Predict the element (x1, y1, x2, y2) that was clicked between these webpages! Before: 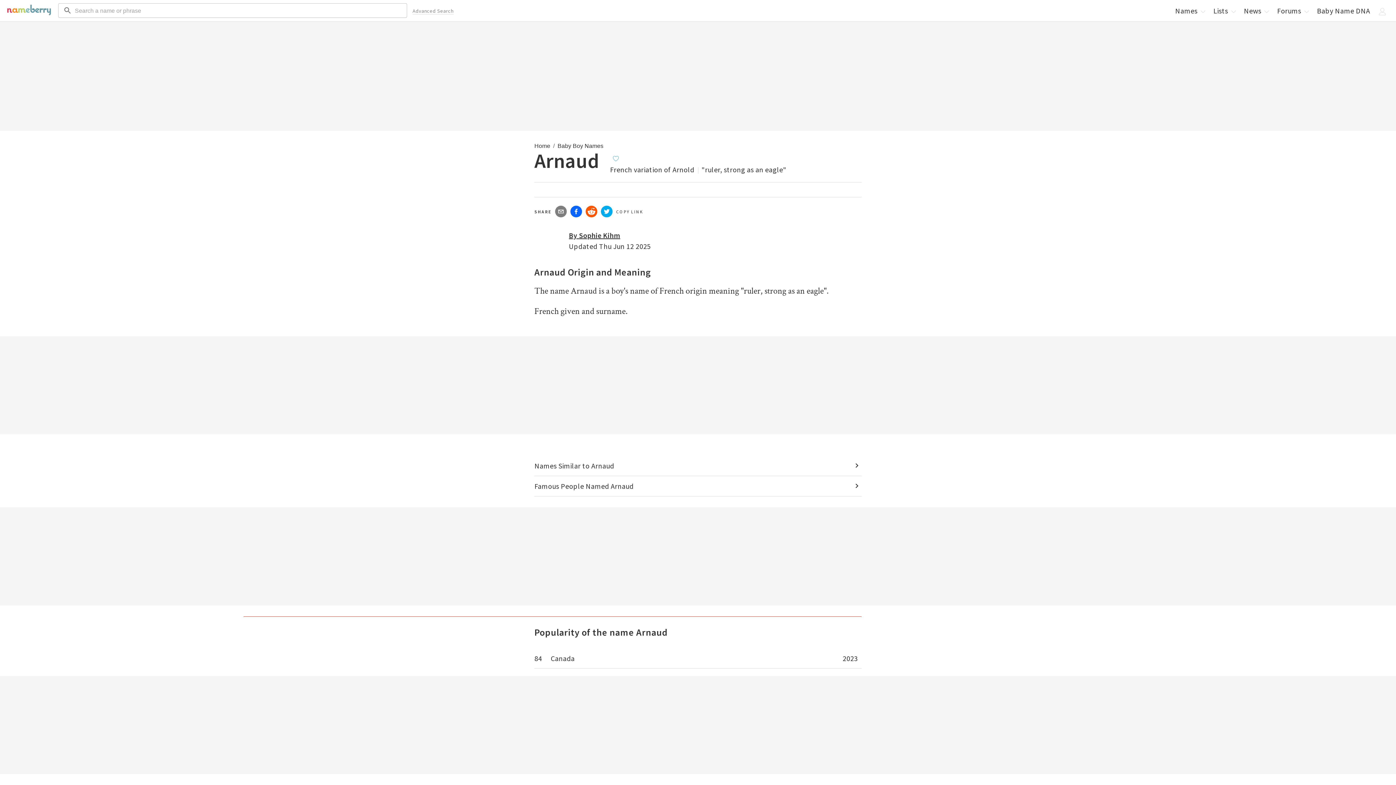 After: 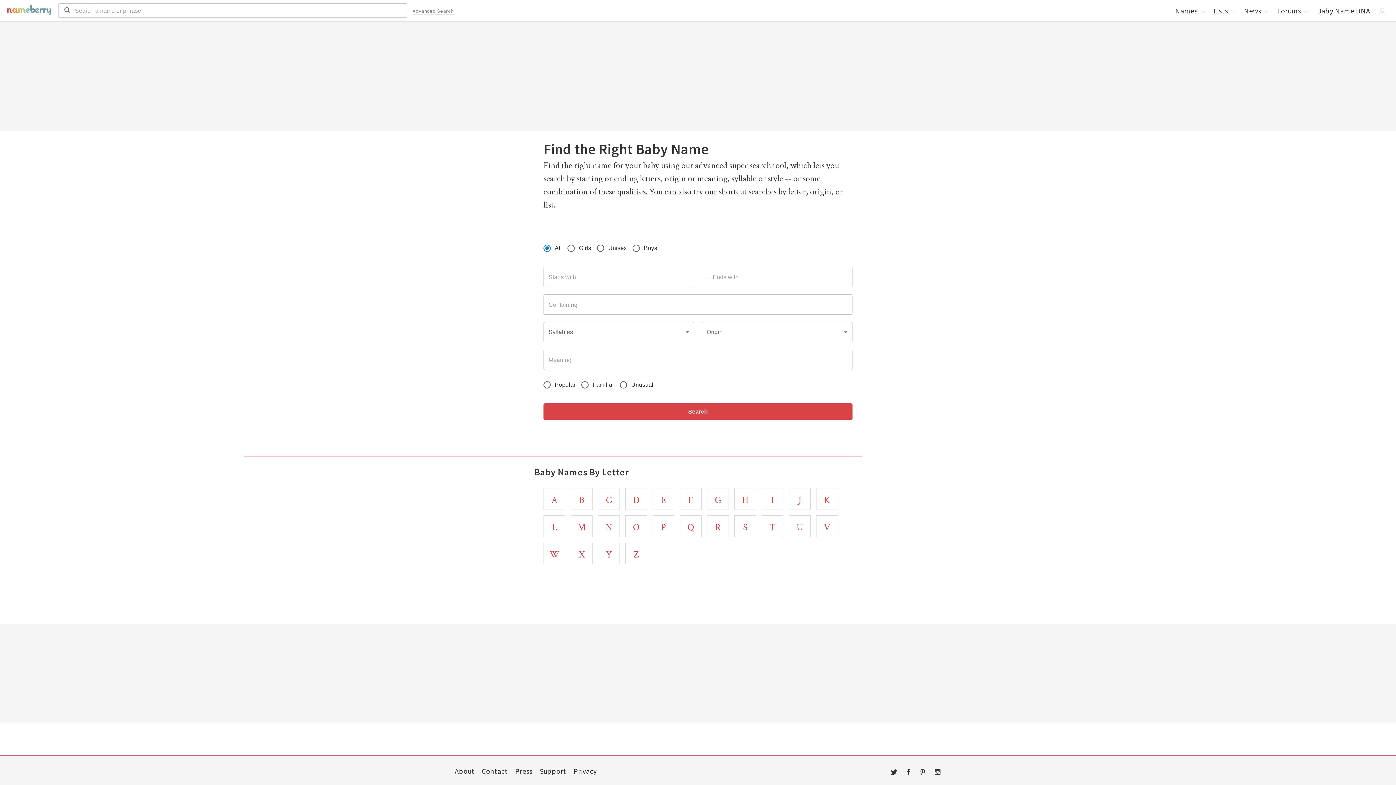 Action: label: Advanced Search bbox: (412, 7, 453, 14)